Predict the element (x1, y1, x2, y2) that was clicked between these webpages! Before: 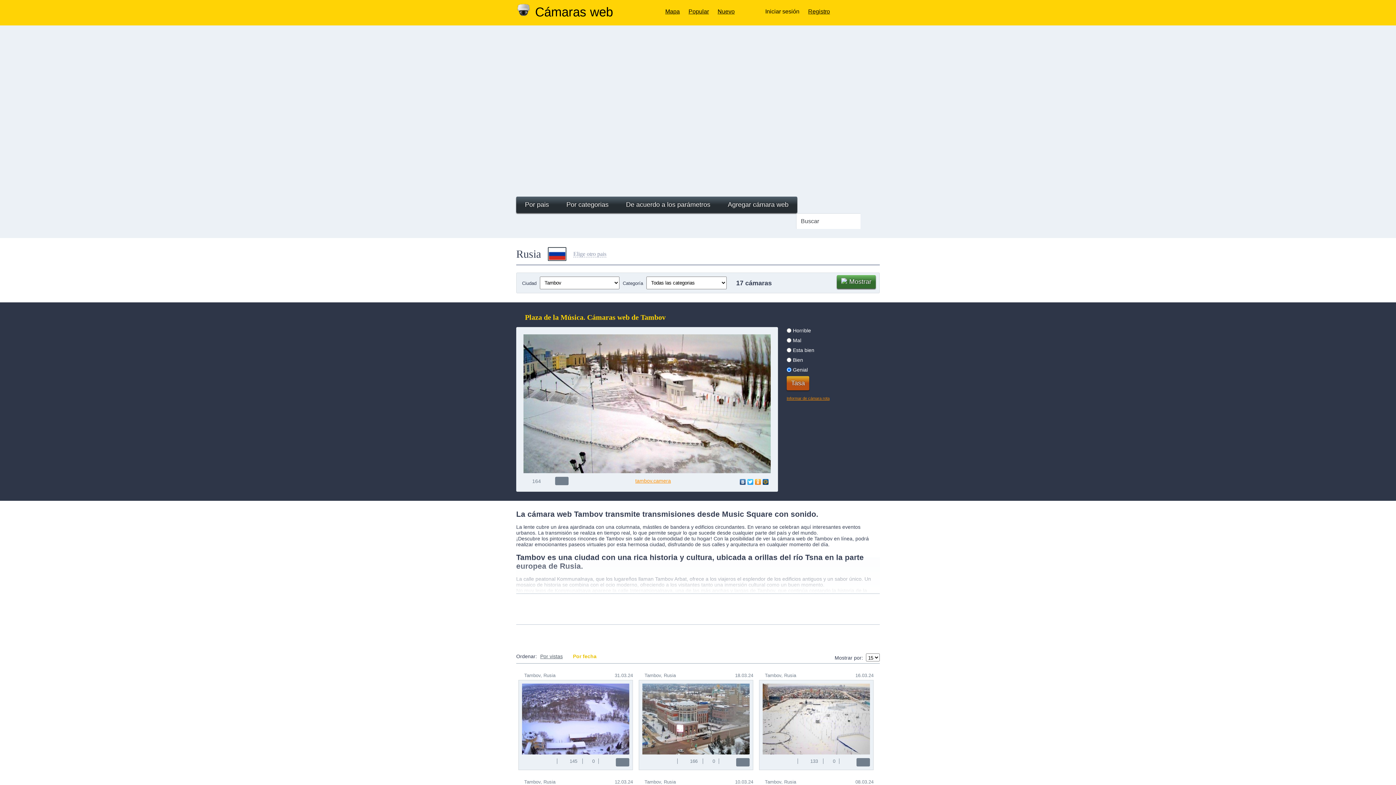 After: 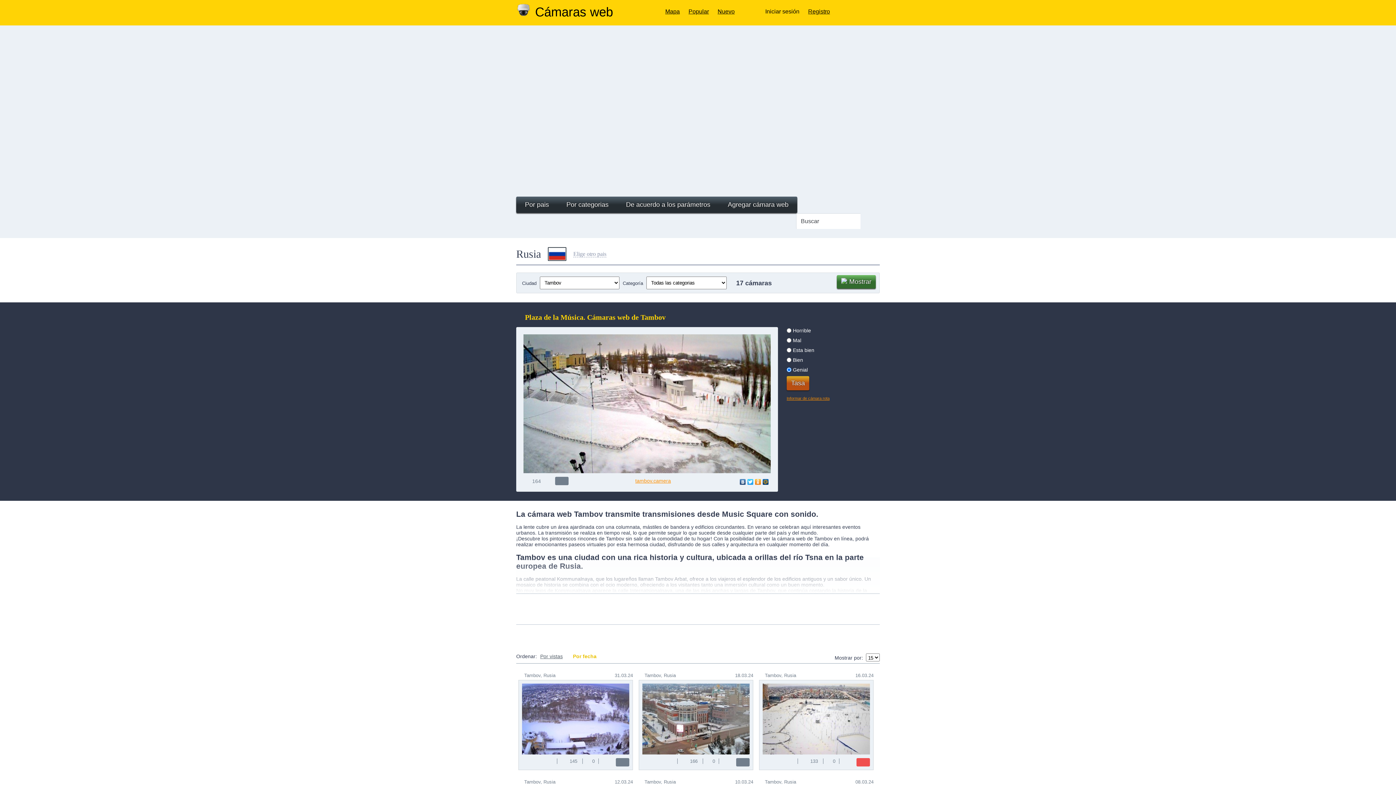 Action: bbox: (856, 758, 870, 766)